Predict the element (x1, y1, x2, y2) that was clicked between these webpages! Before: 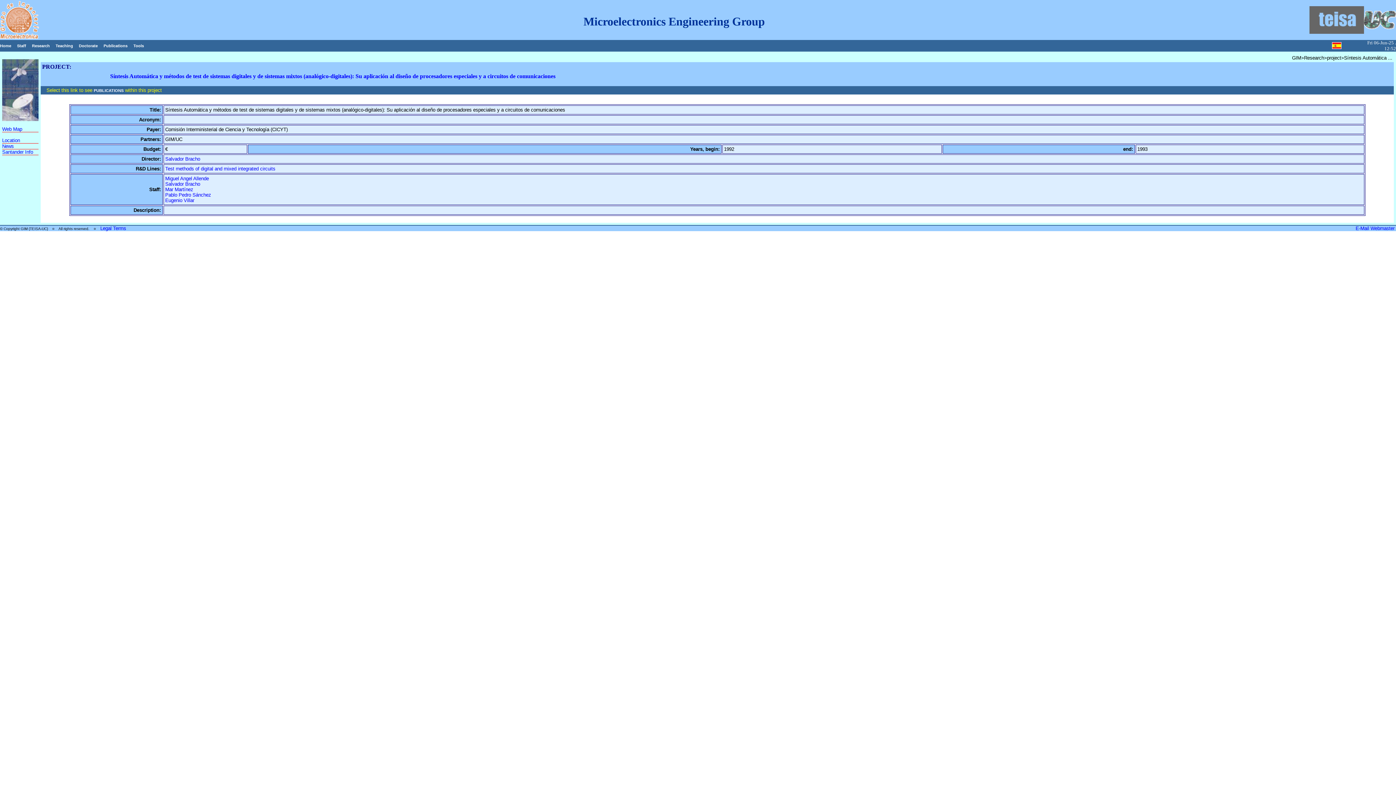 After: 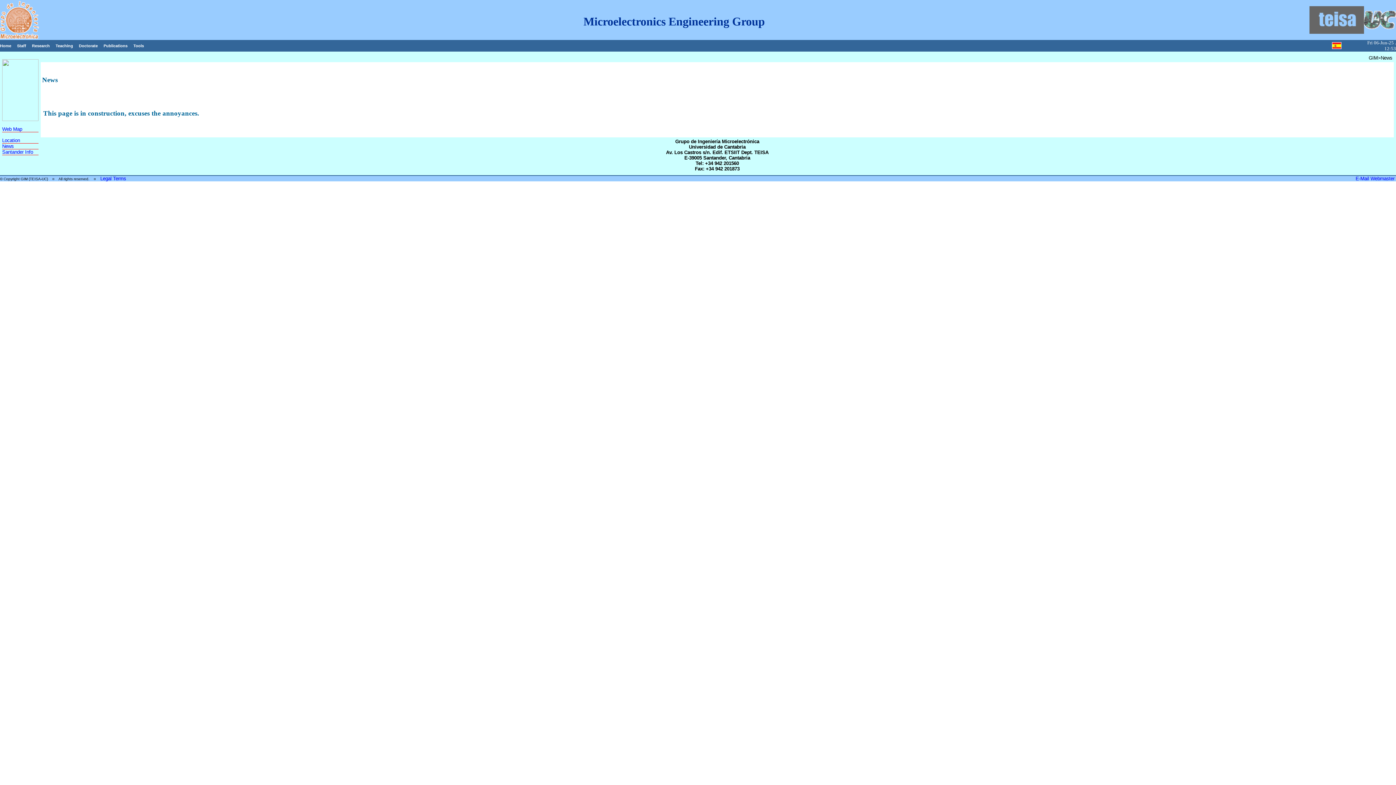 Action: label: News bbox: (2, 143, 13, 149)